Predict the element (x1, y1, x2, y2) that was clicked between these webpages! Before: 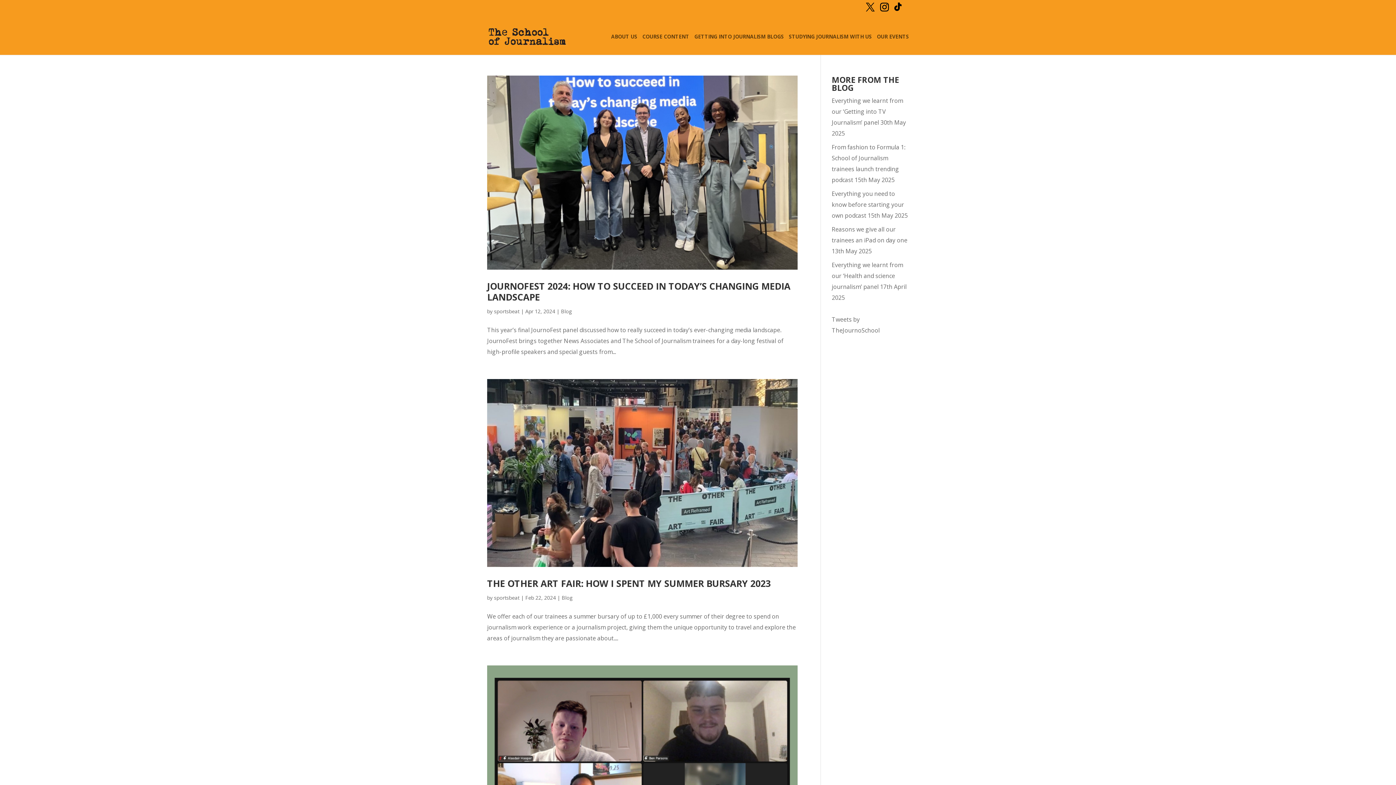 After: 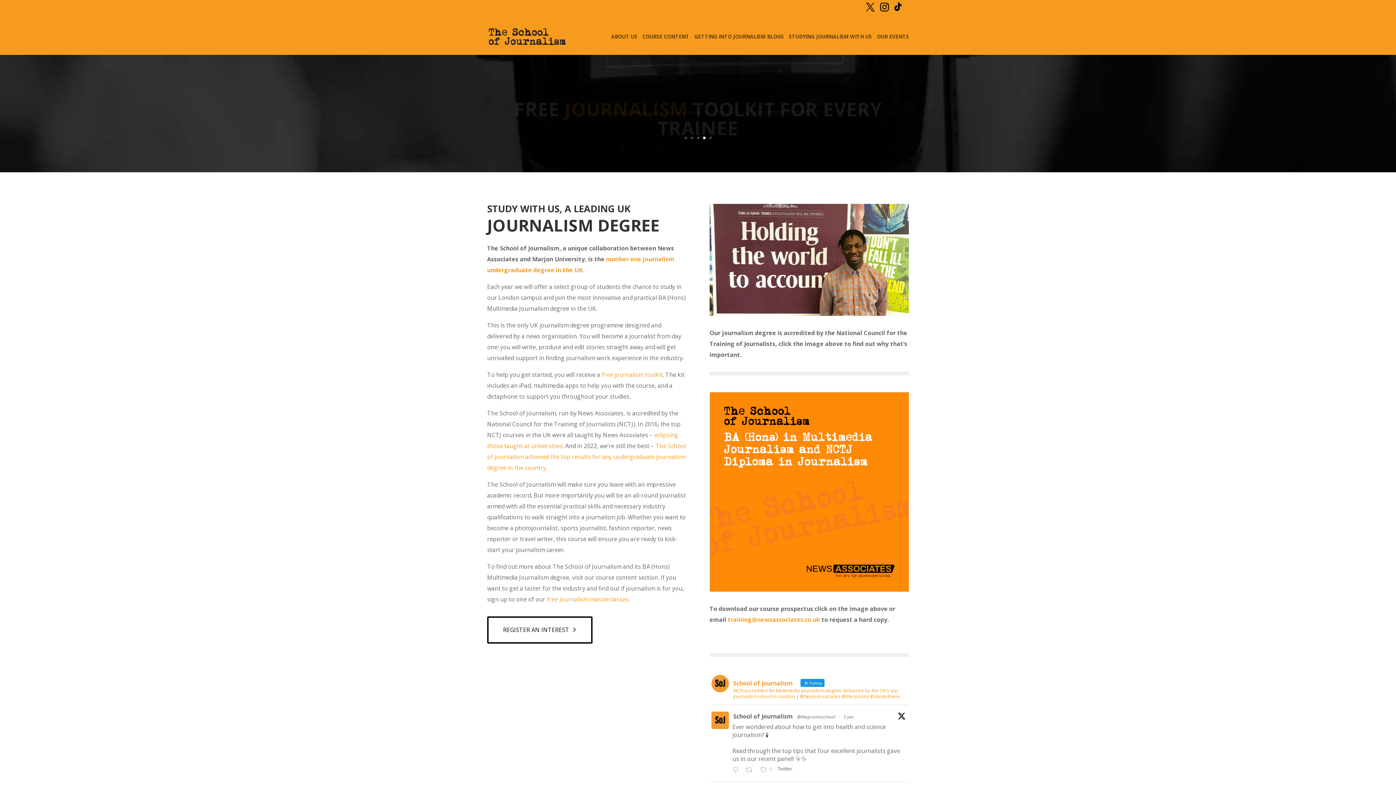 Action: bbox: (488, 32, 568, 40)